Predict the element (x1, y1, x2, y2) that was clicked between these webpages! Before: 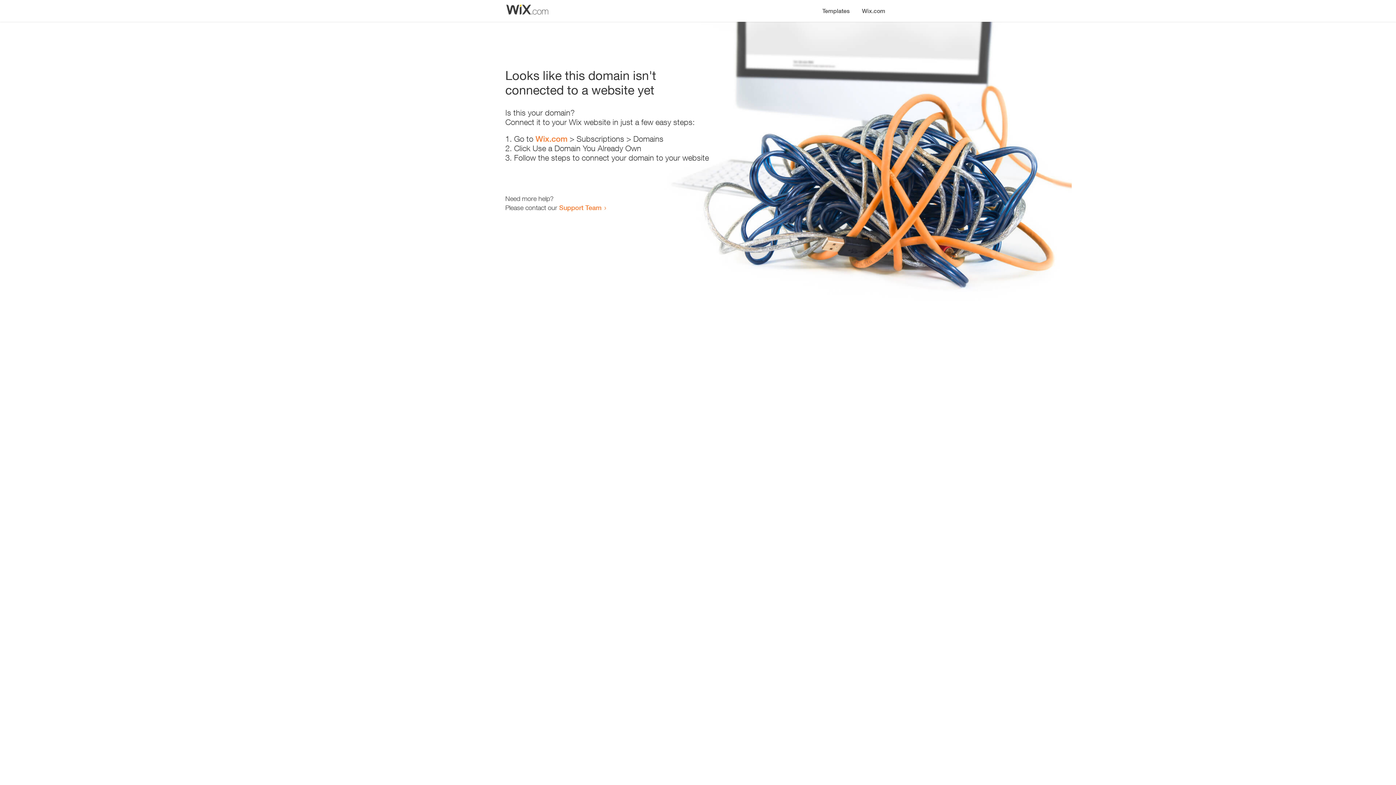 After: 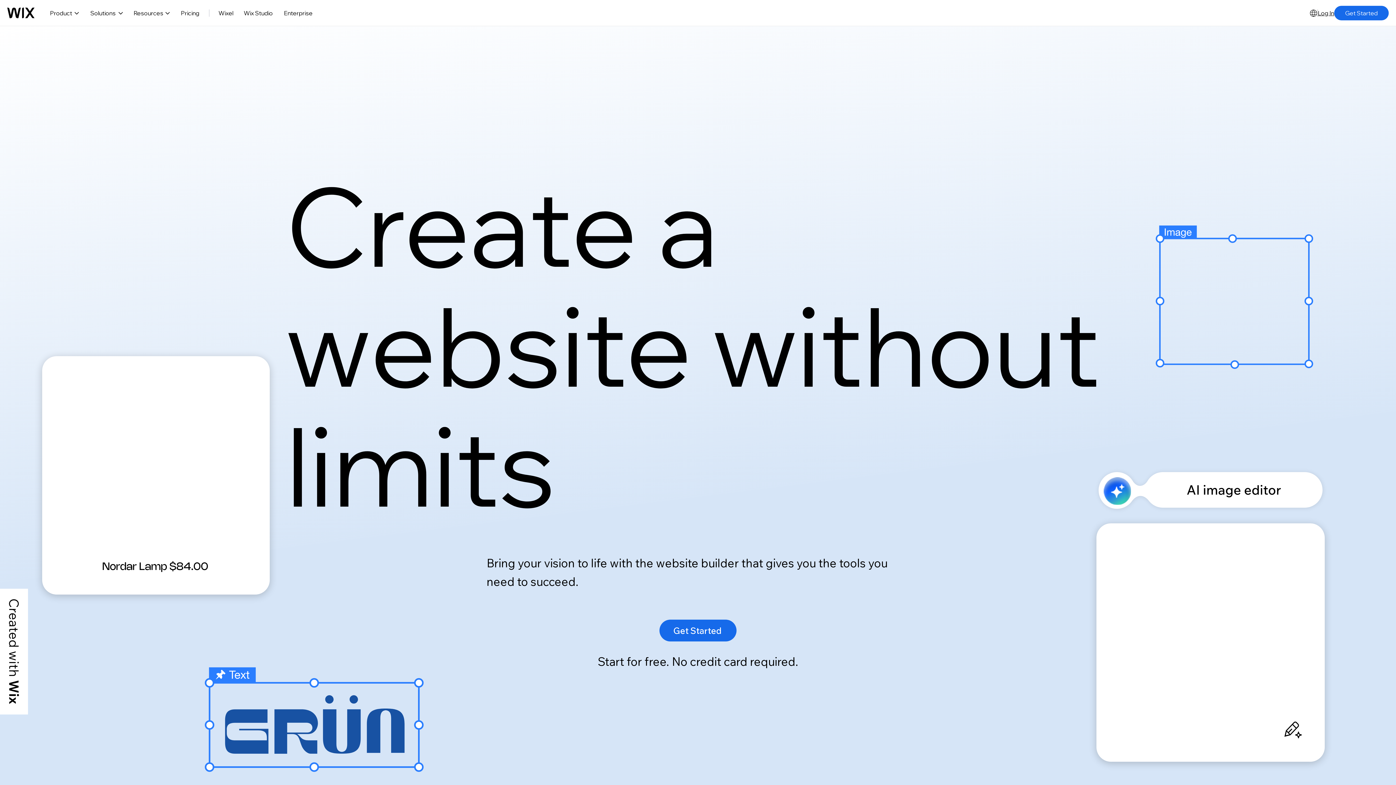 Action: label: Wix.com bbox: (856, 0, 890, 14)